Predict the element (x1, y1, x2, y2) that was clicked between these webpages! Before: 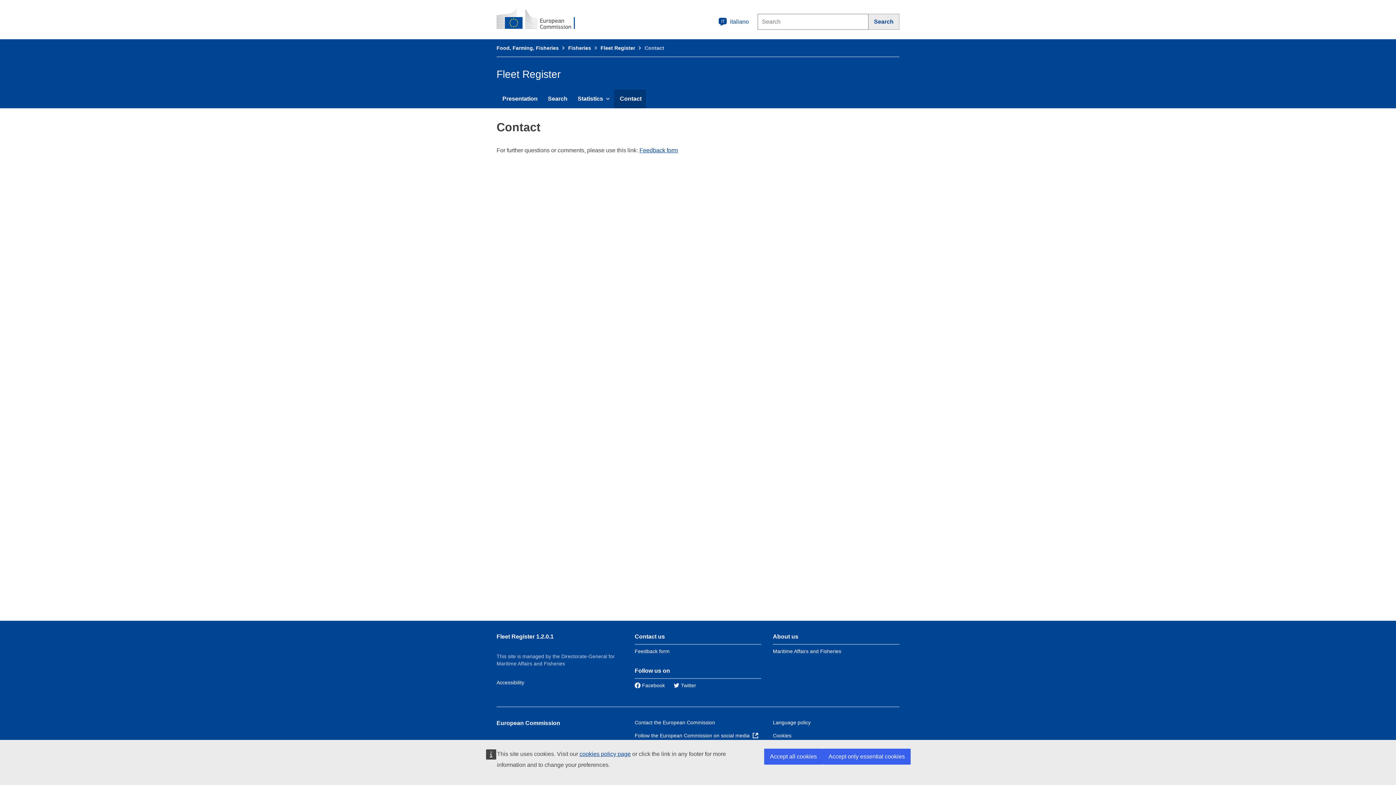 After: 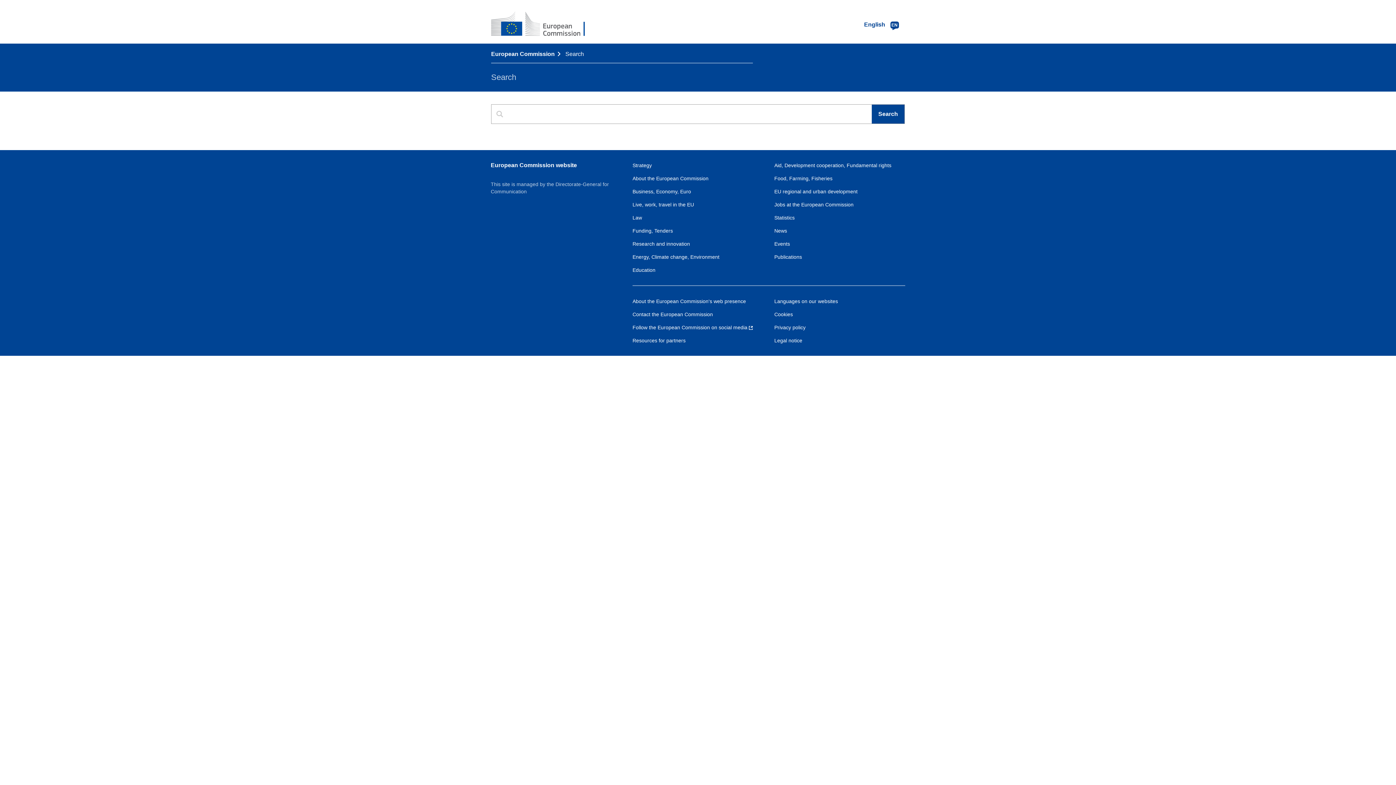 Action: label: Search bbox: (868, 13, 899, 29)